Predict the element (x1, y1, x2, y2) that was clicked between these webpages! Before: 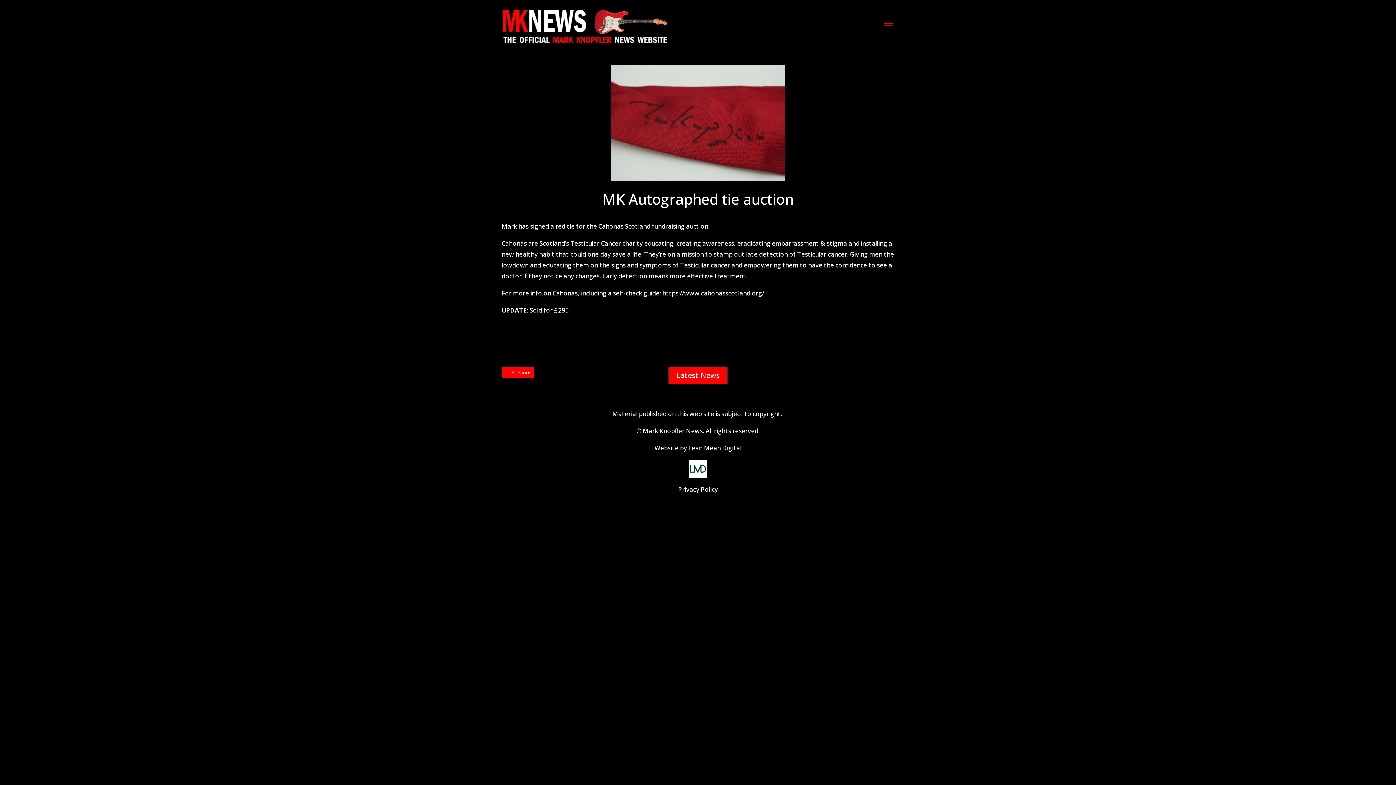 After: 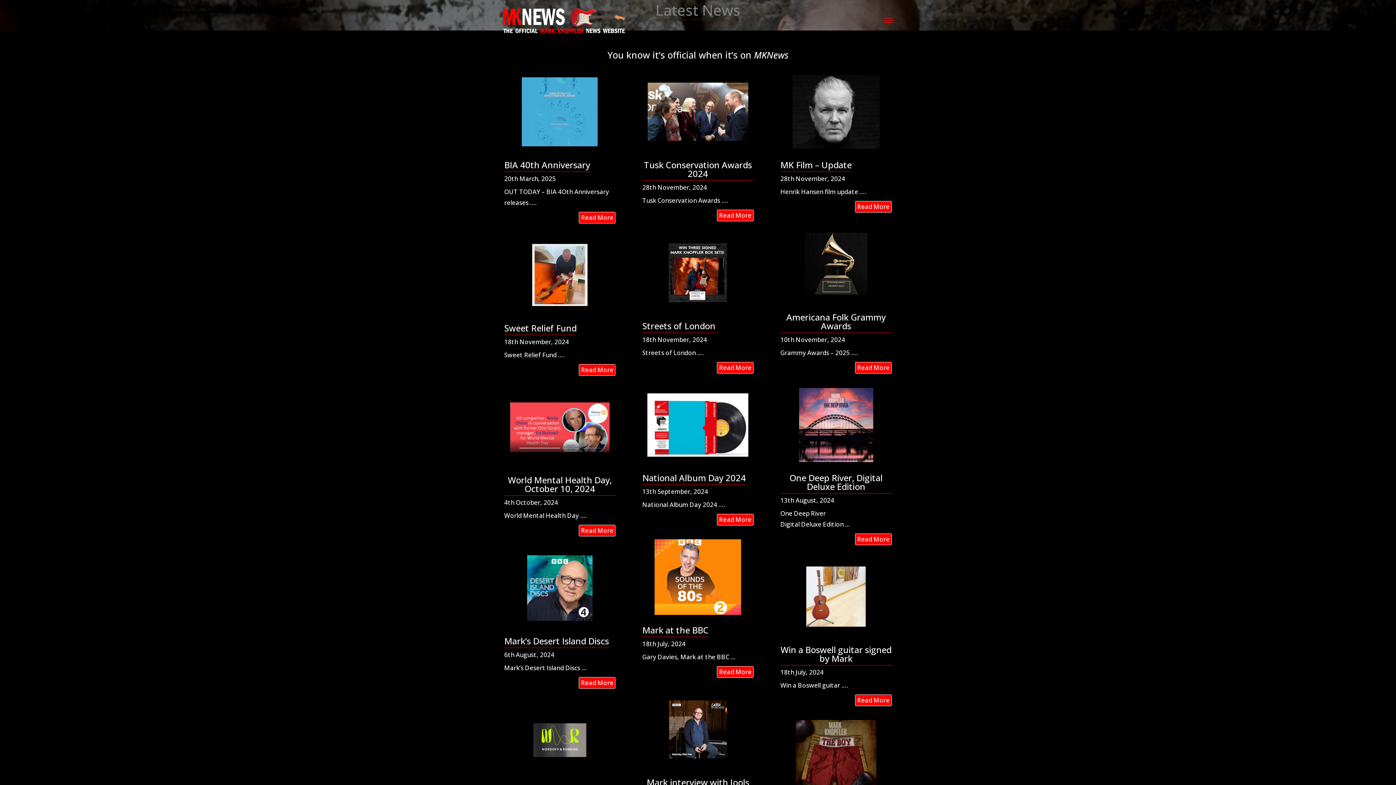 Action: label: Latest News bbox: (668, 367, 727, 384)